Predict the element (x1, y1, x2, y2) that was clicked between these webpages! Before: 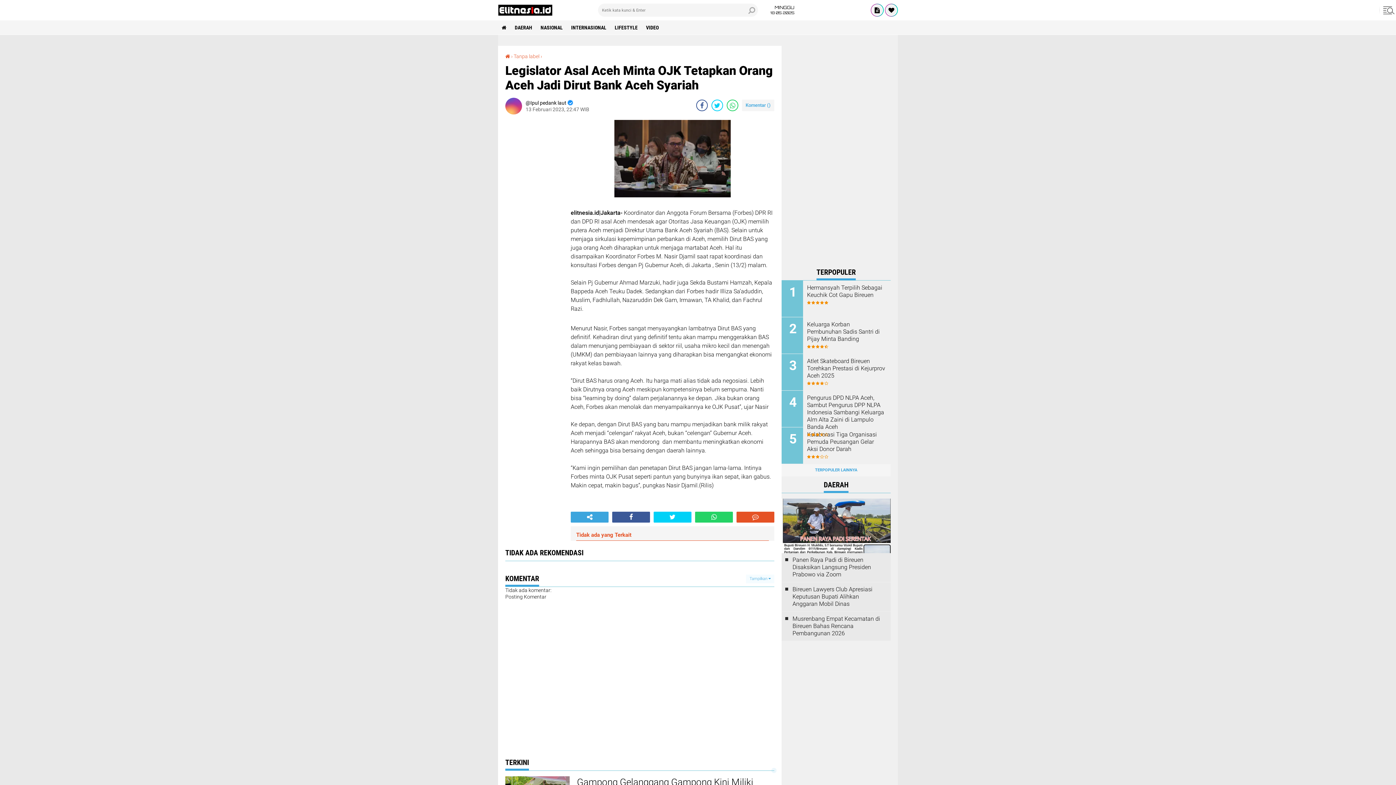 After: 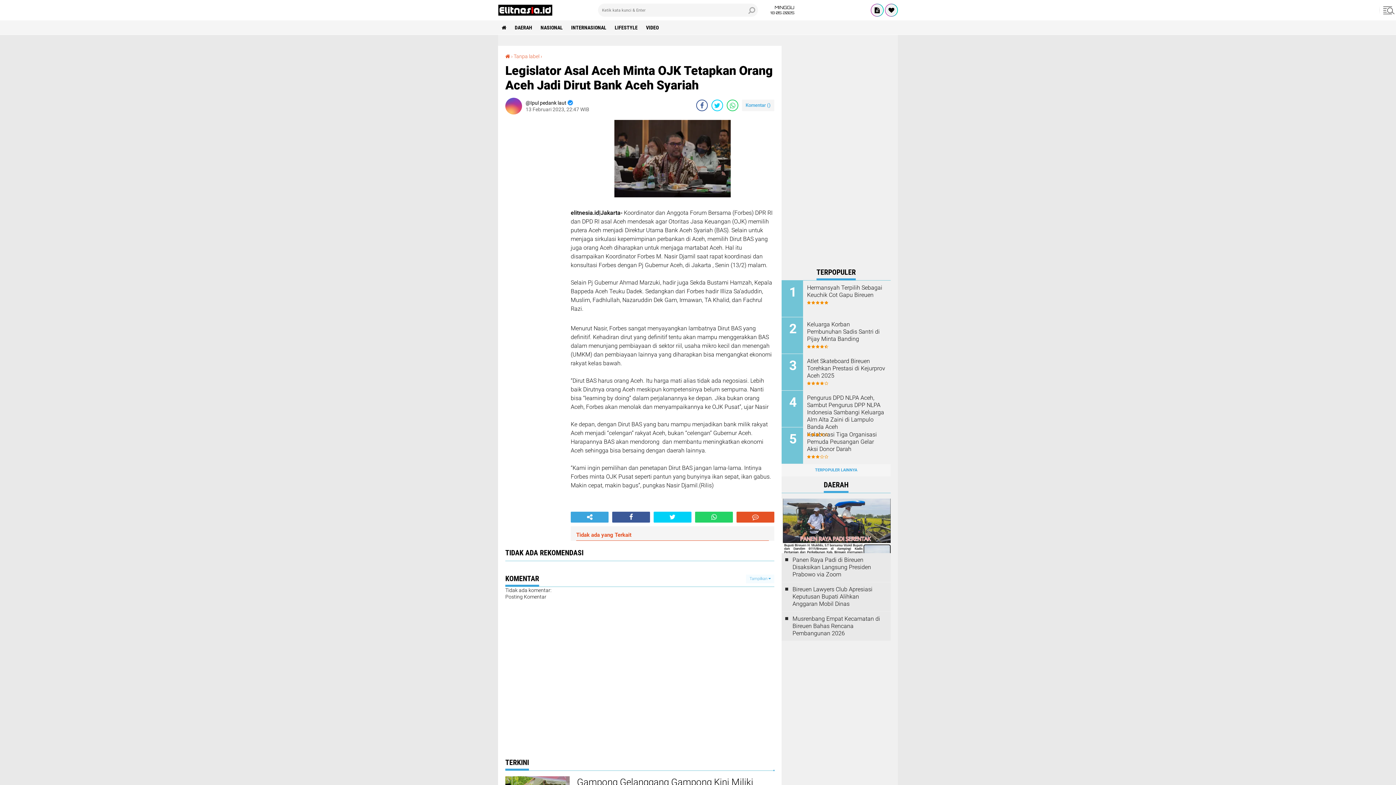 Action: bbox: (570, 512, 608, 522) label: share-alt